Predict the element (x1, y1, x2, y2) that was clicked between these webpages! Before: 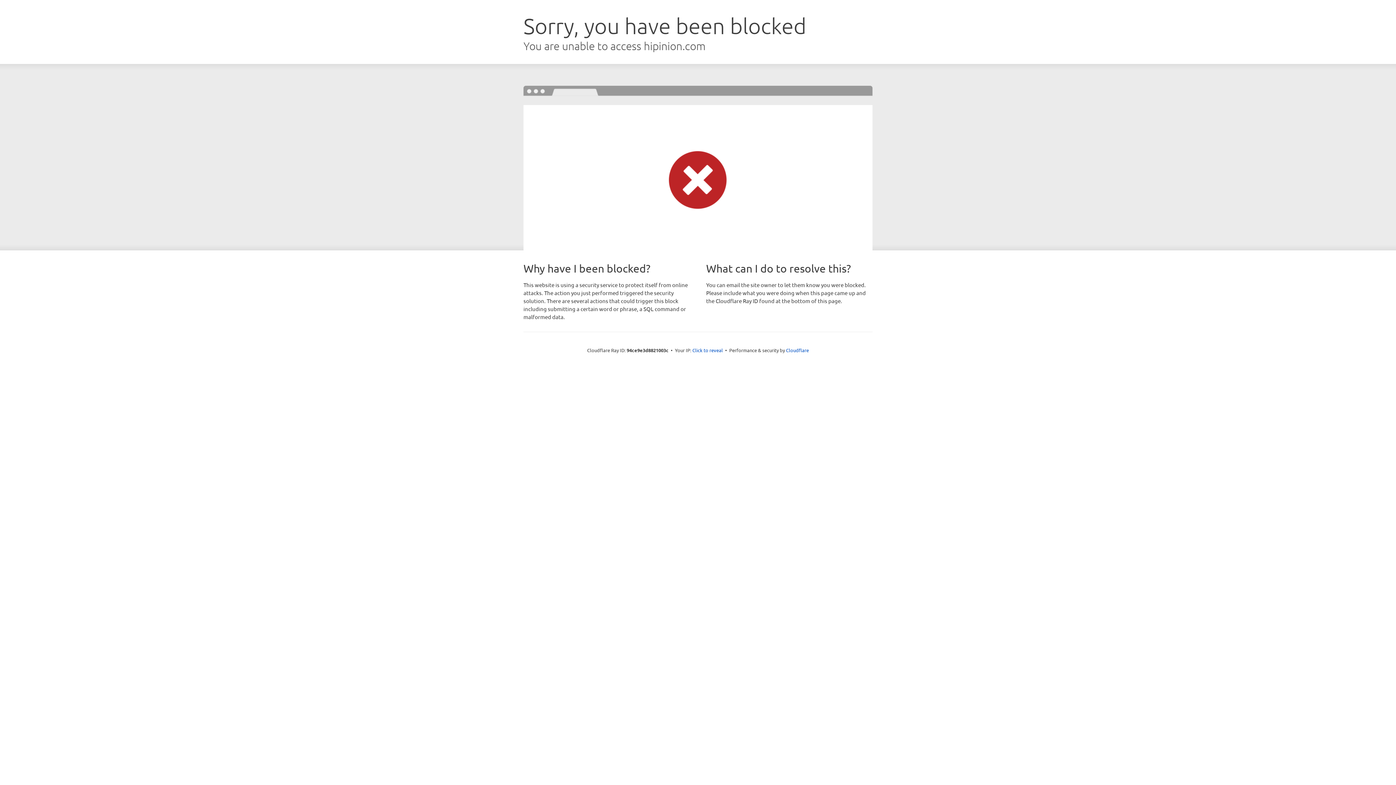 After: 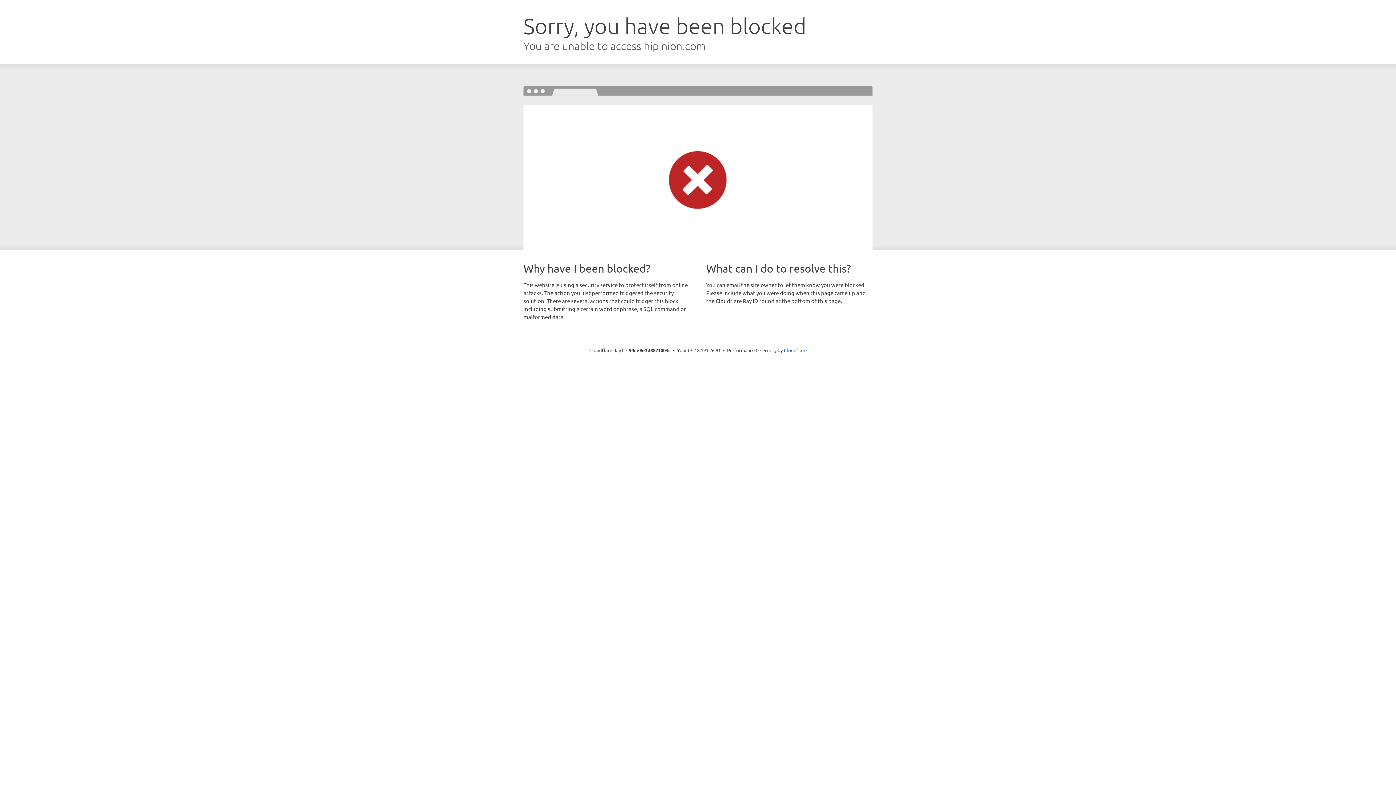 Action: label: Click to reveal bbox: (692, 346, 723, 353)